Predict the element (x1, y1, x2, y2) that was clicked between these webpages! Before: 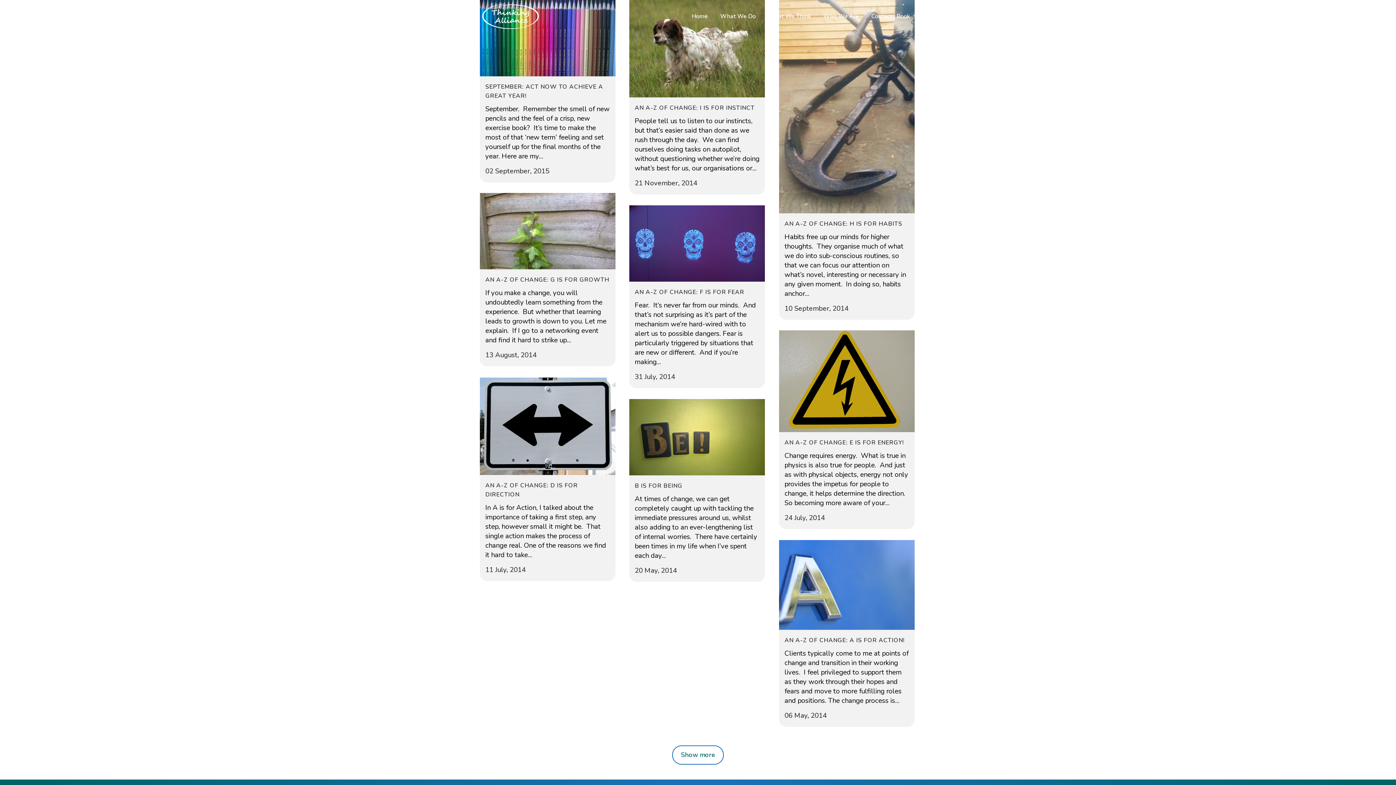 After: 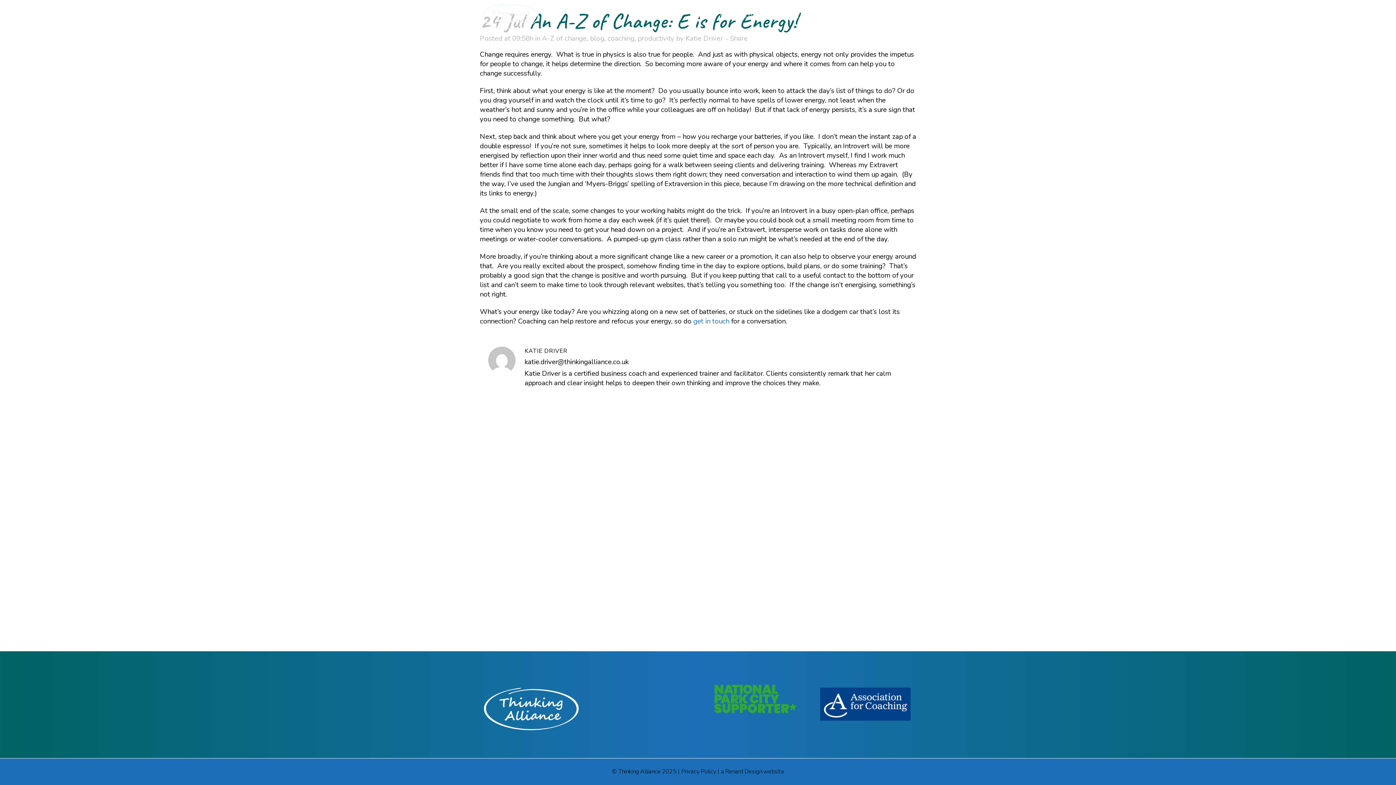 Action: bbox: (779, 330, 914, 432)